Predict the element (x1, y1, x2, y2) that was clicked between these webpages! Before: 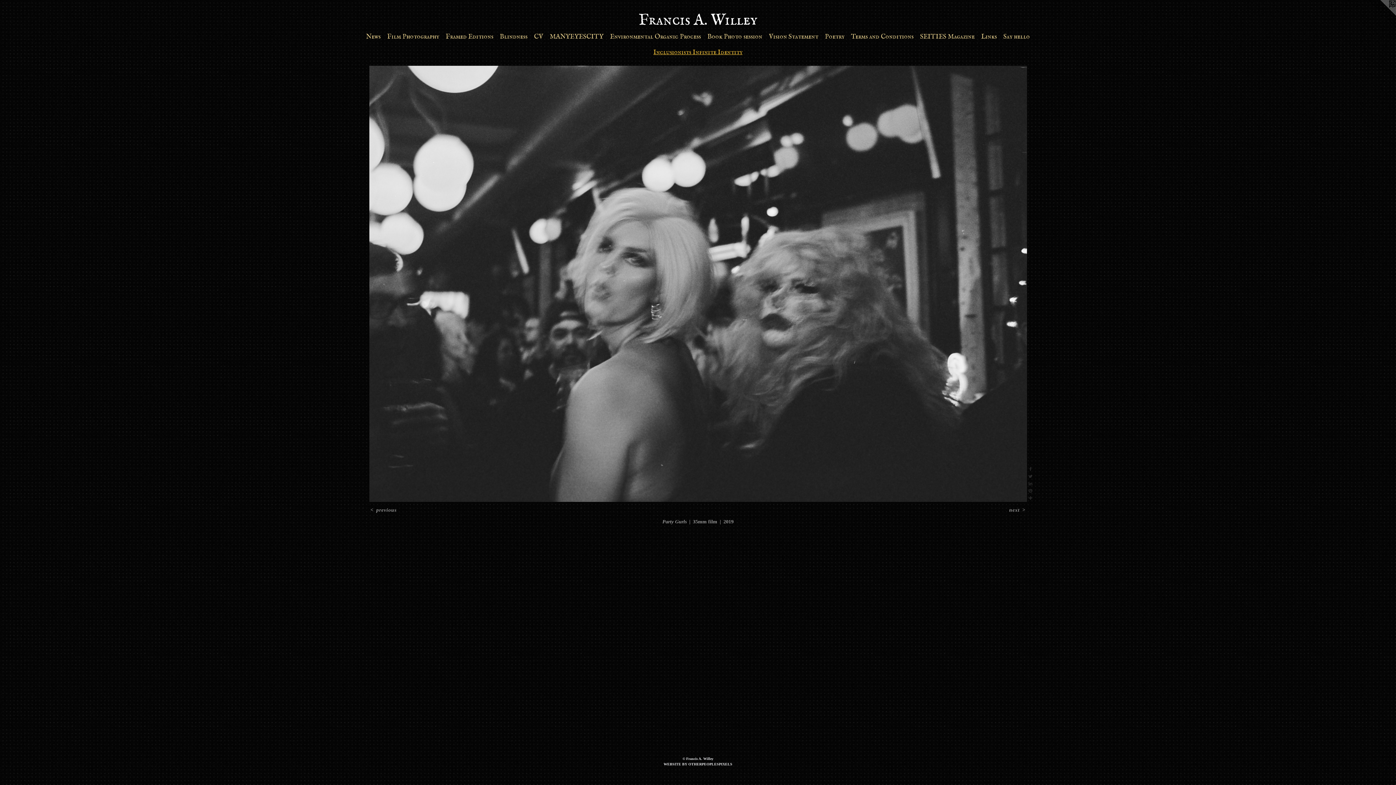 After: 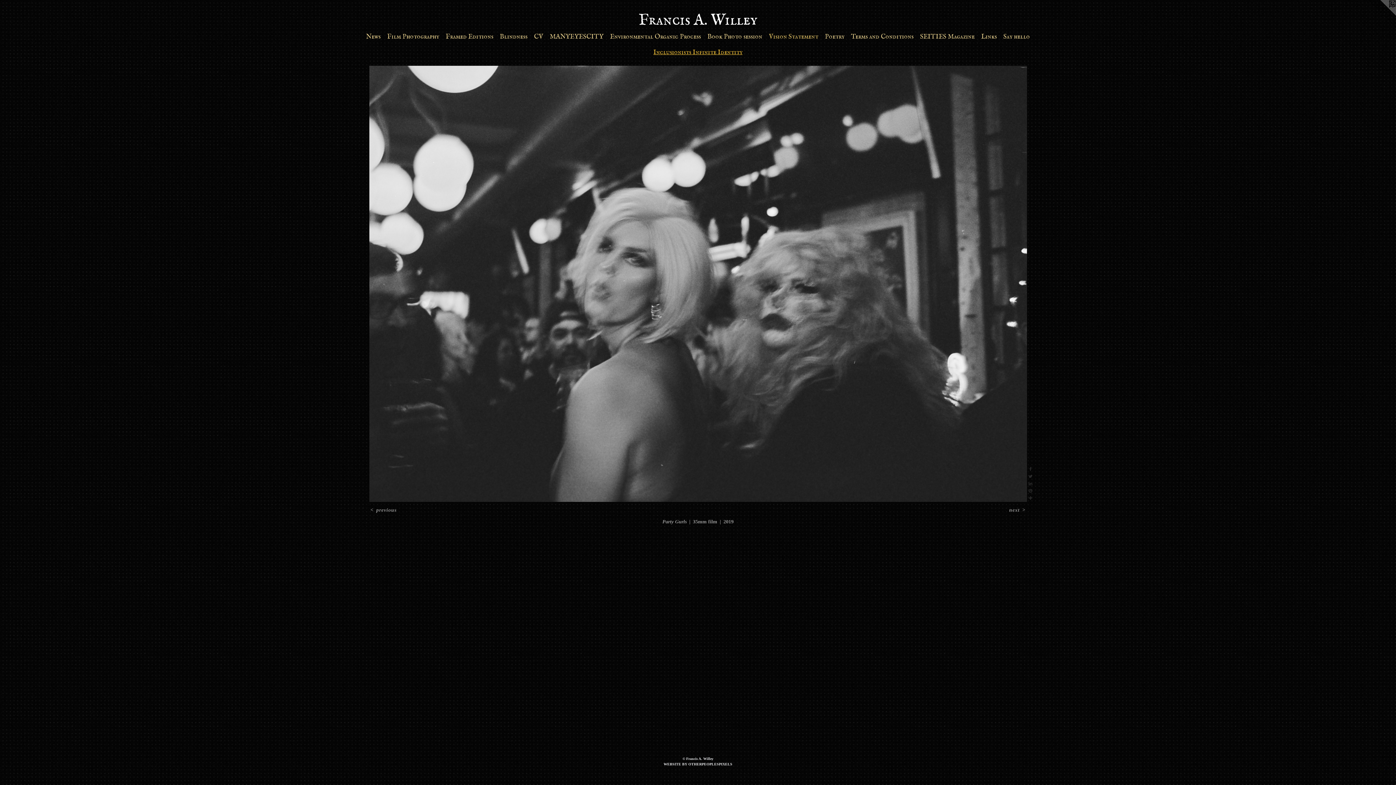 Action: bbox: (765, 32, 821, 41) label: Vision Statement